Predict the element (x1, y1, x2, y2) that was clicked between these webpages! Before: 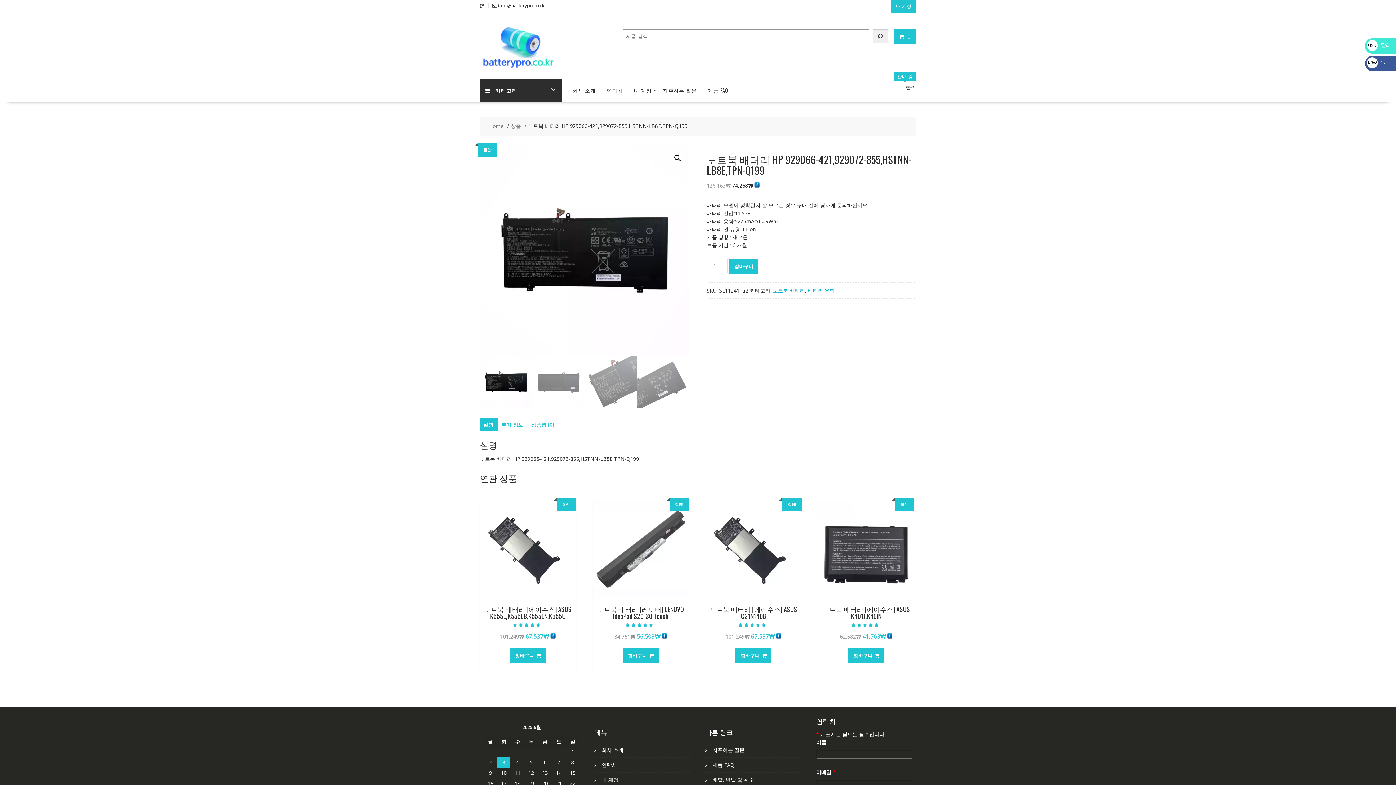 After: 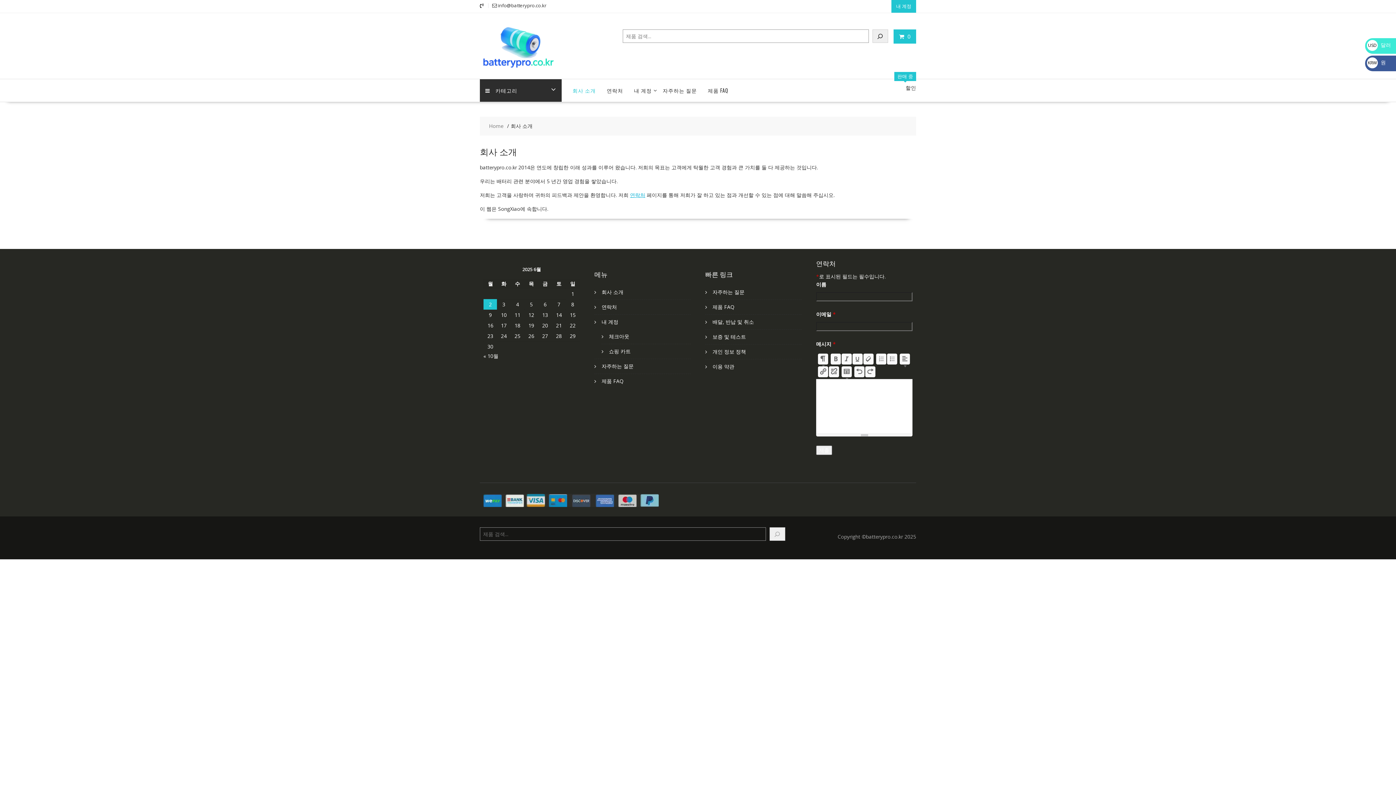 Action: bbox: (601, 746, 623, 753) label: 회사 소개